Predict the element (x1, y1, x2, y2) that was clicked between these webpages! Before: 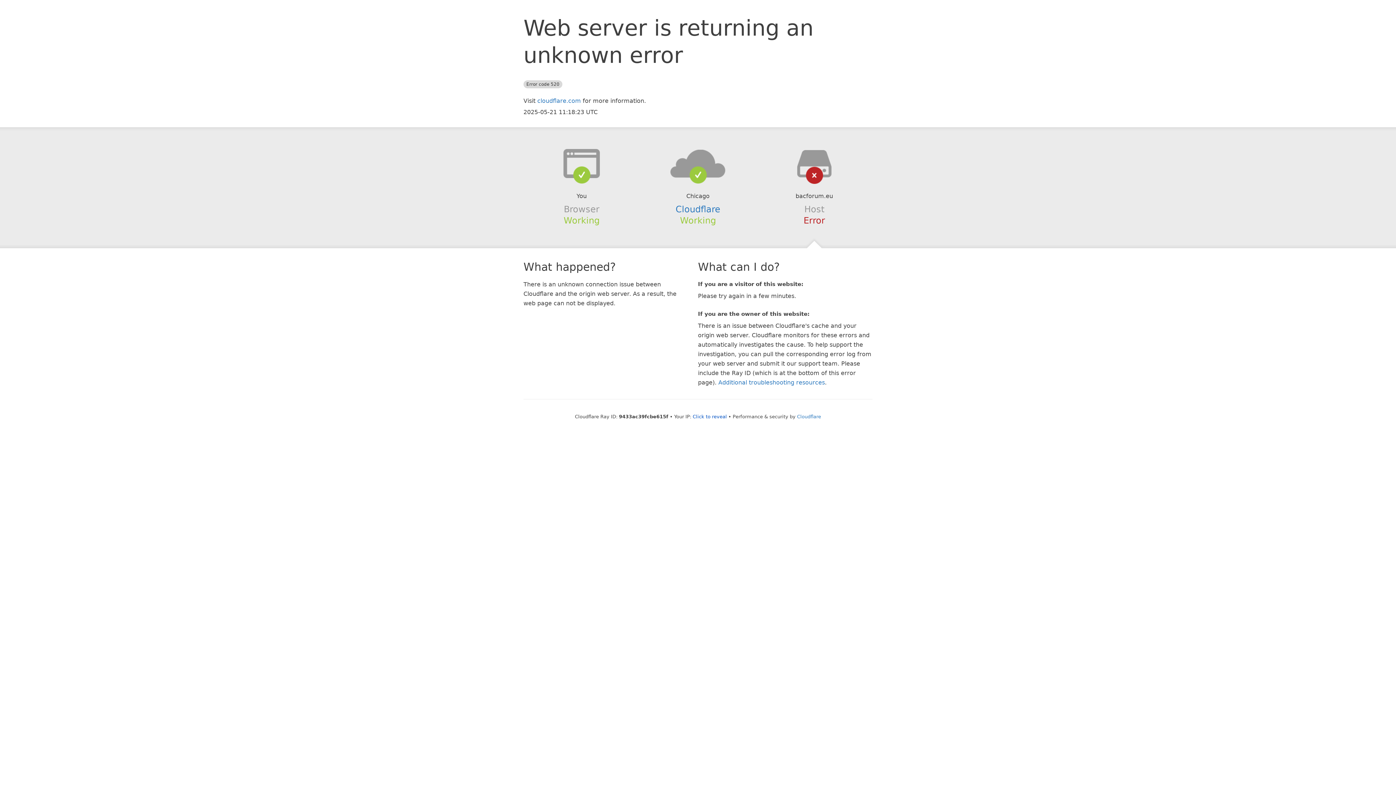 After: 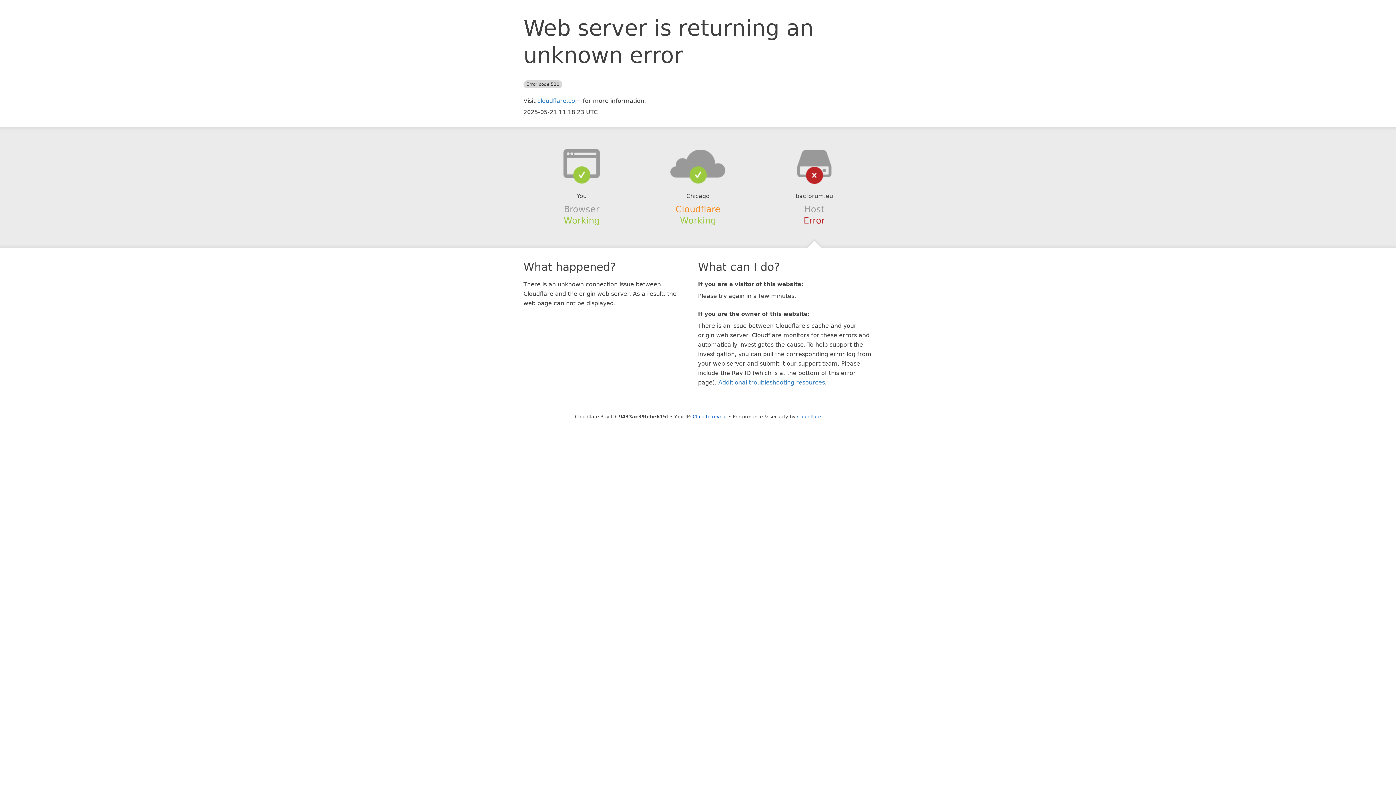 Action: label: Cloudflare bbox: (675, 204, 720, 214)